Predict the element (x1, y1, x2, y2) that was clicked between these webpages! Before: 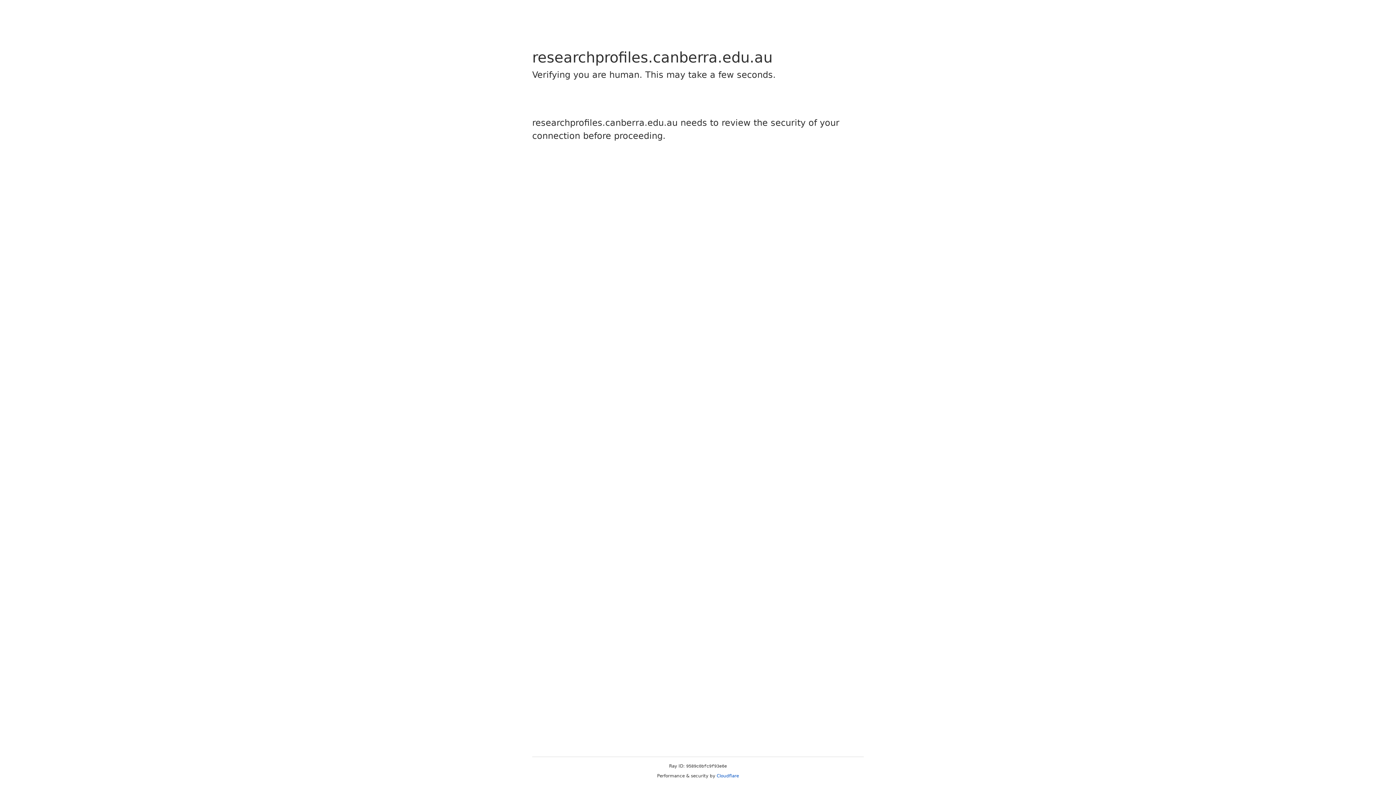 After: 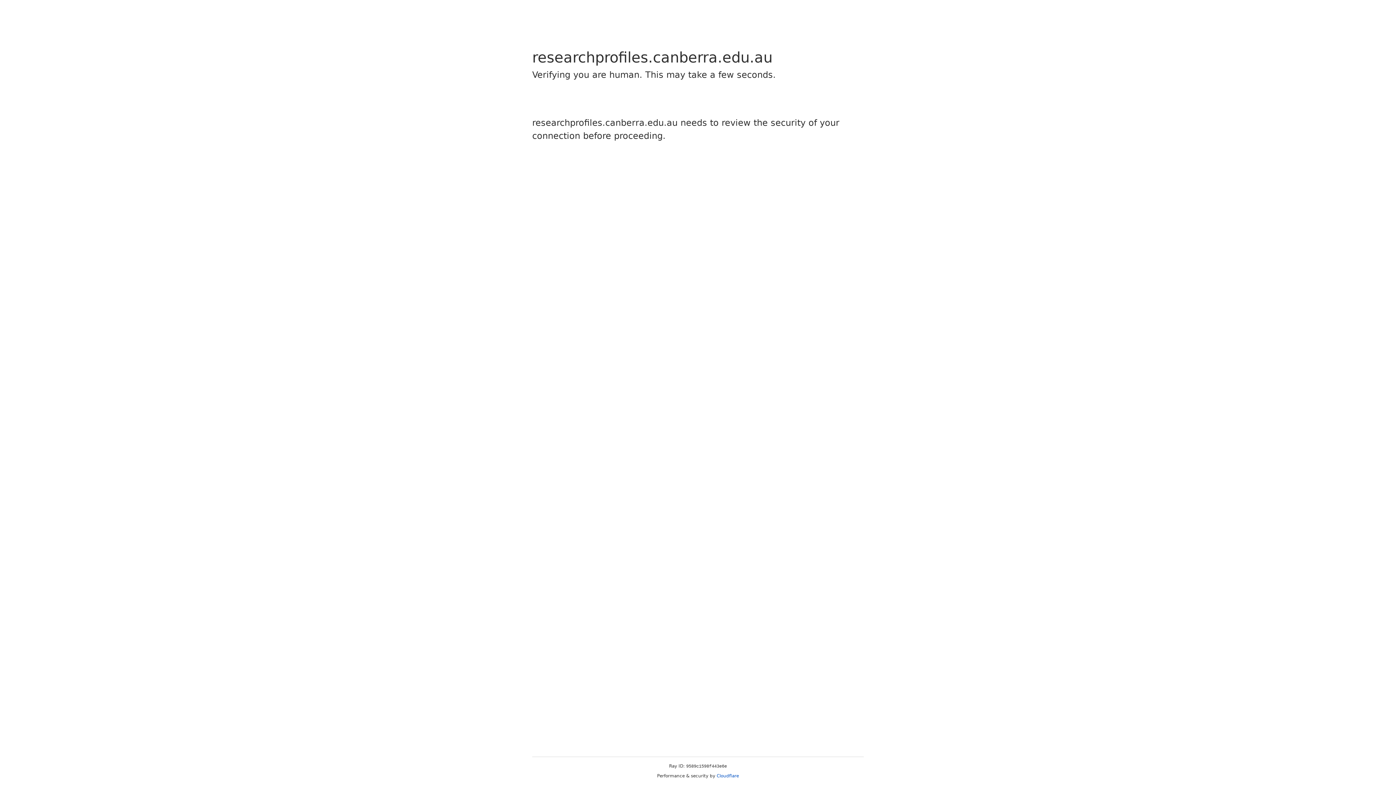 Action: bbox: (716, 773, 739, 778) label: Cloudflare